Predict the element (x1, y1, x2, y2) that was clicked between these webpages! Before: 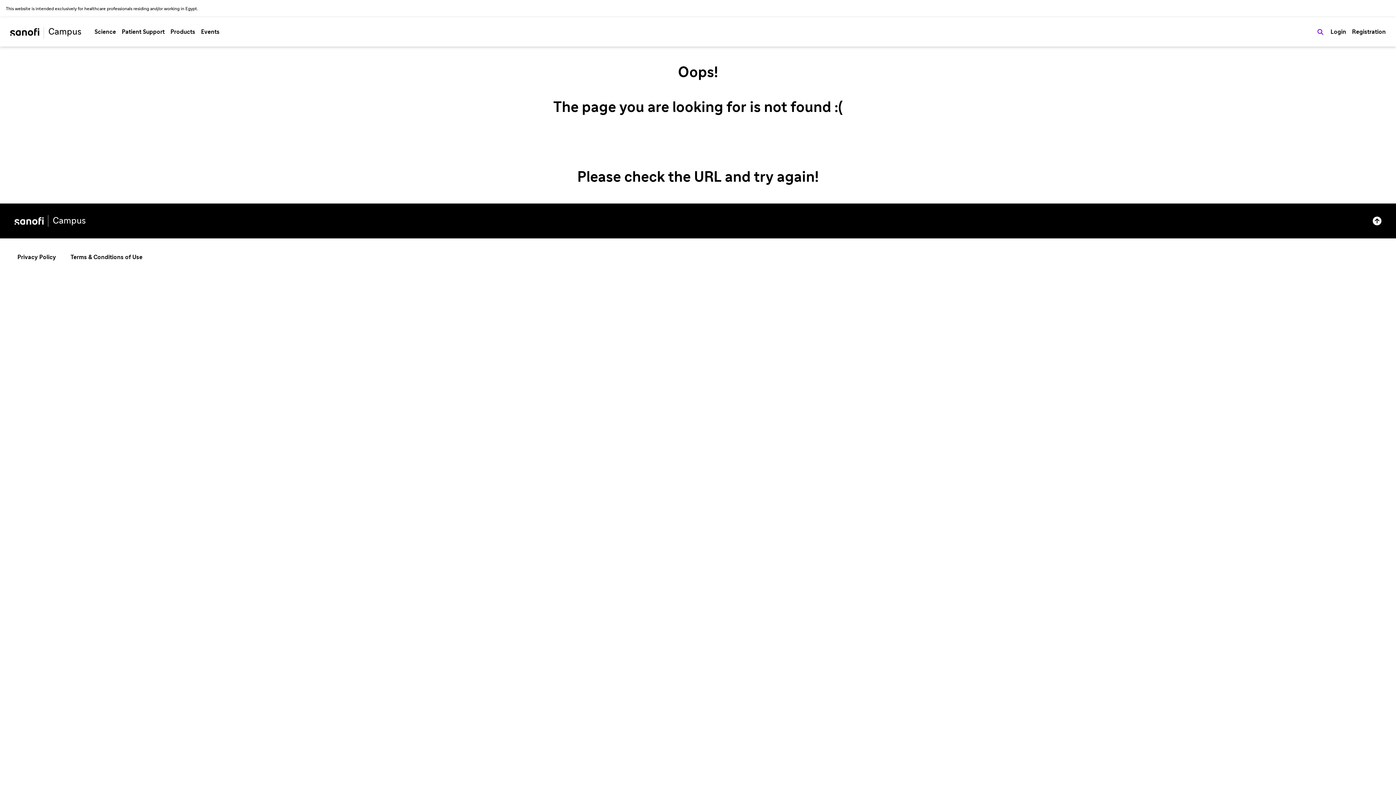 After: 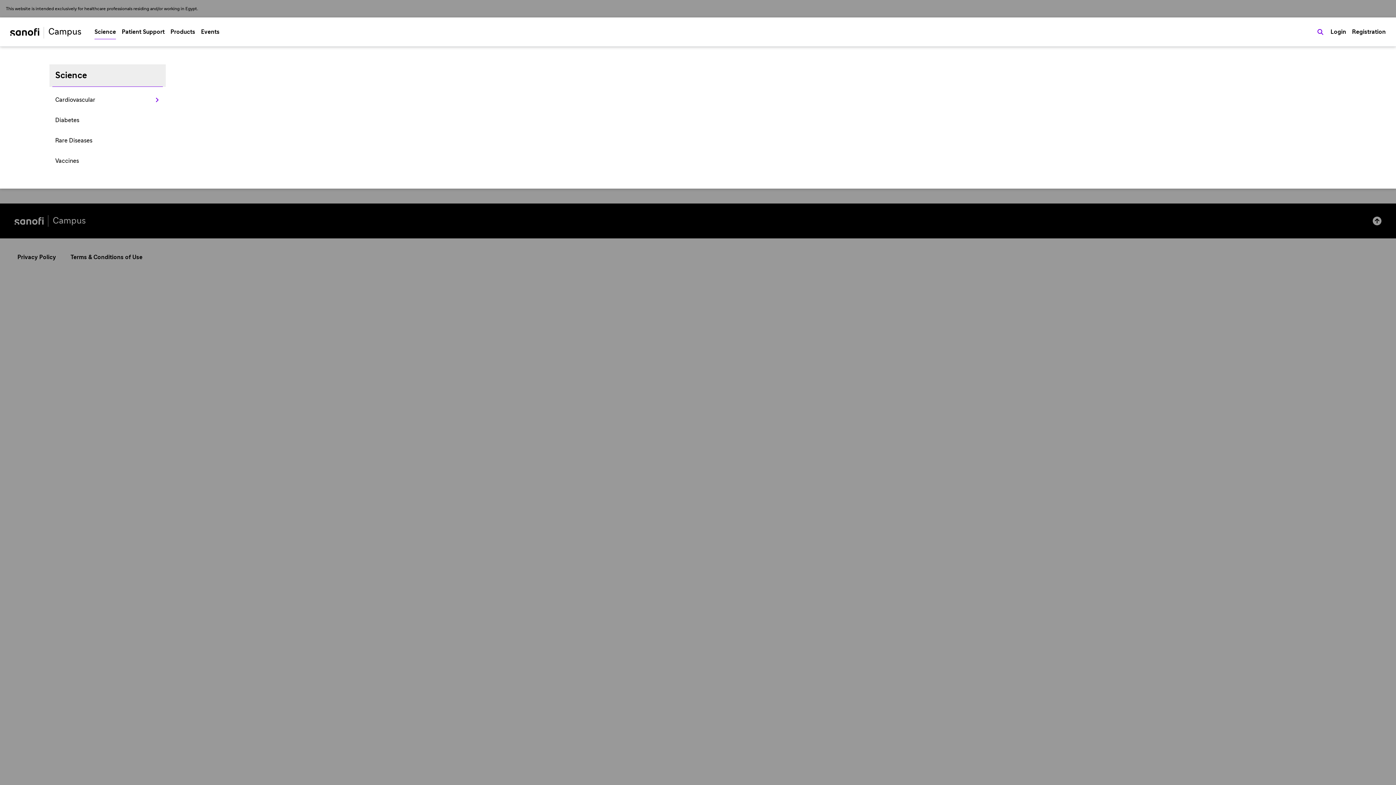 Action: bbox: (91, 17, 118, 46) label: Science